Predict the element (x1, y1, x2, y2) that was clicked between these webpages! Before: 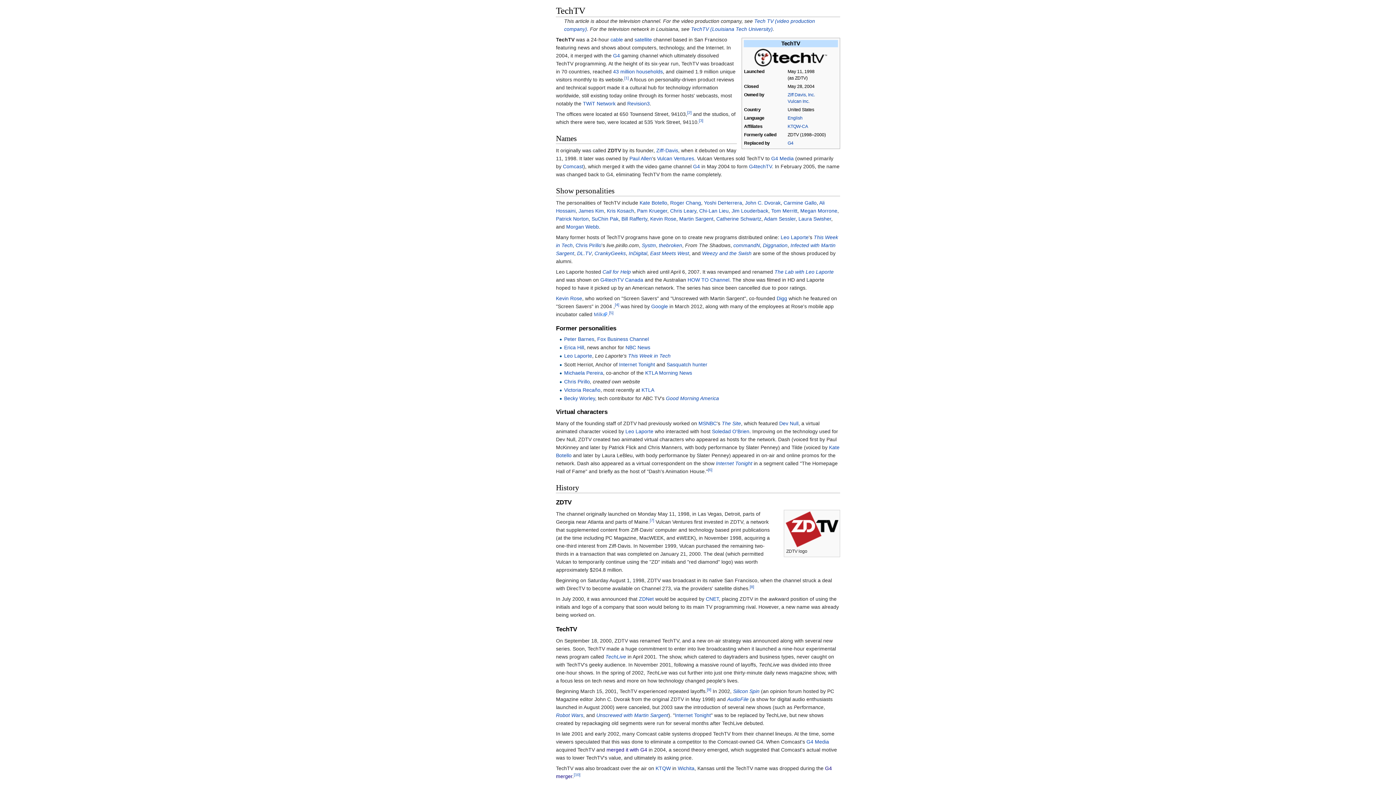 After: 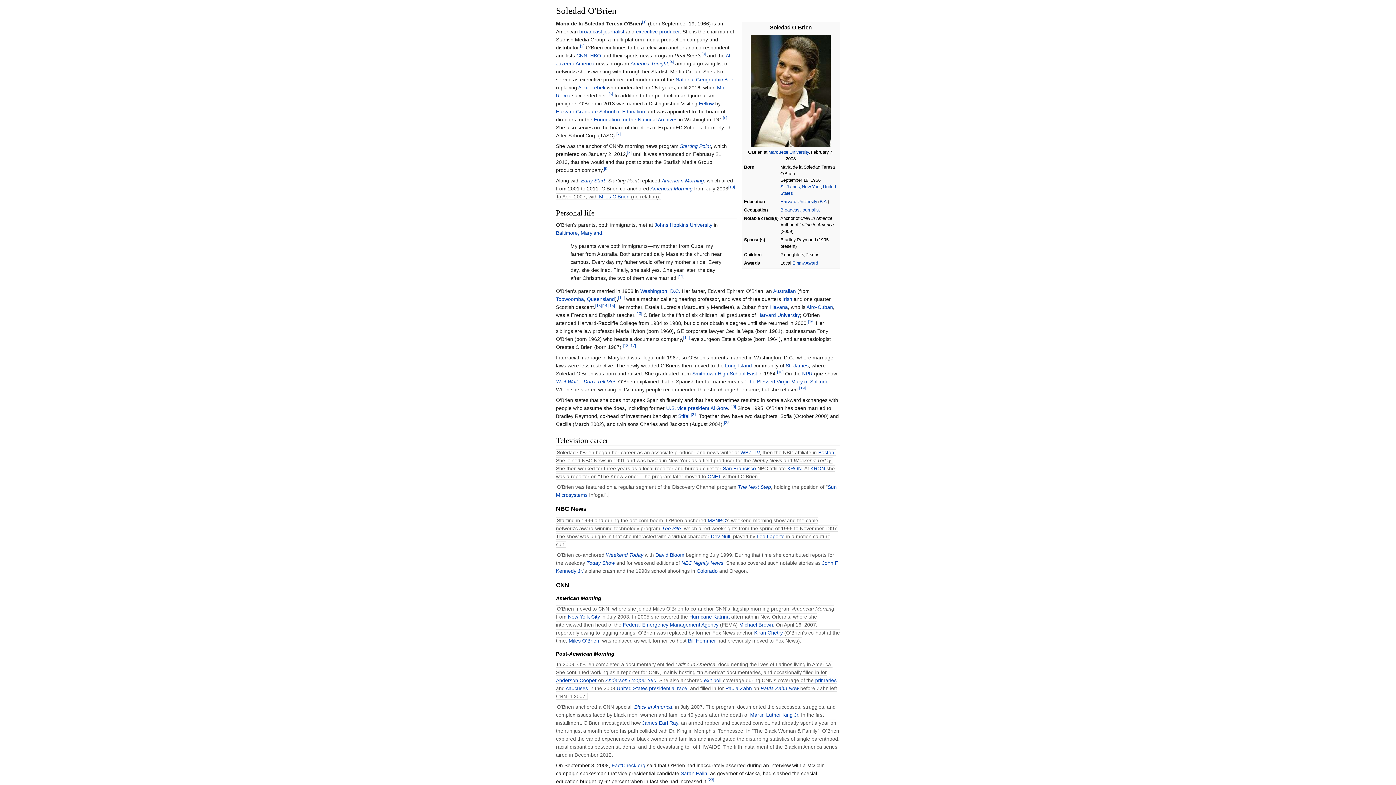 Action: bbox: (712, 428, 749, 434) label: Soledad O'Brien